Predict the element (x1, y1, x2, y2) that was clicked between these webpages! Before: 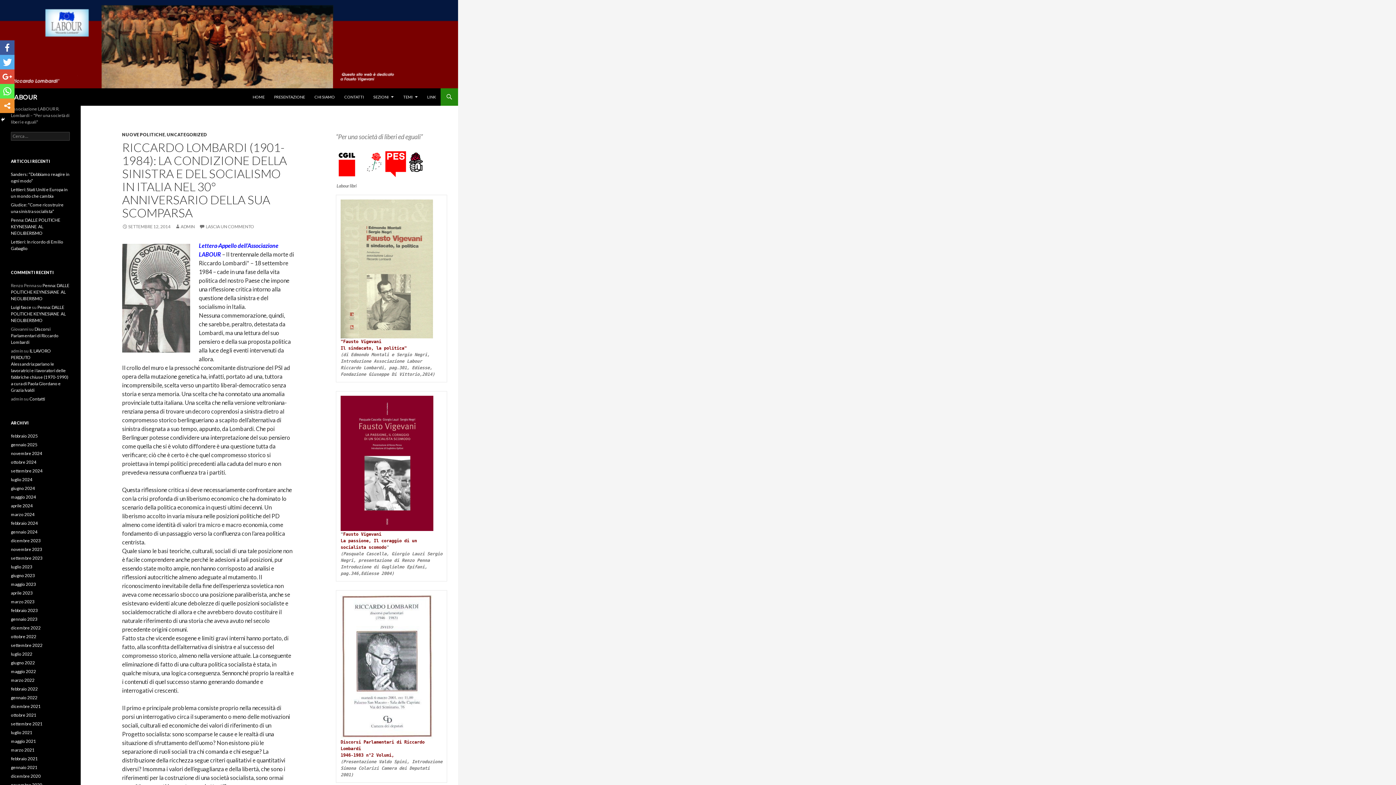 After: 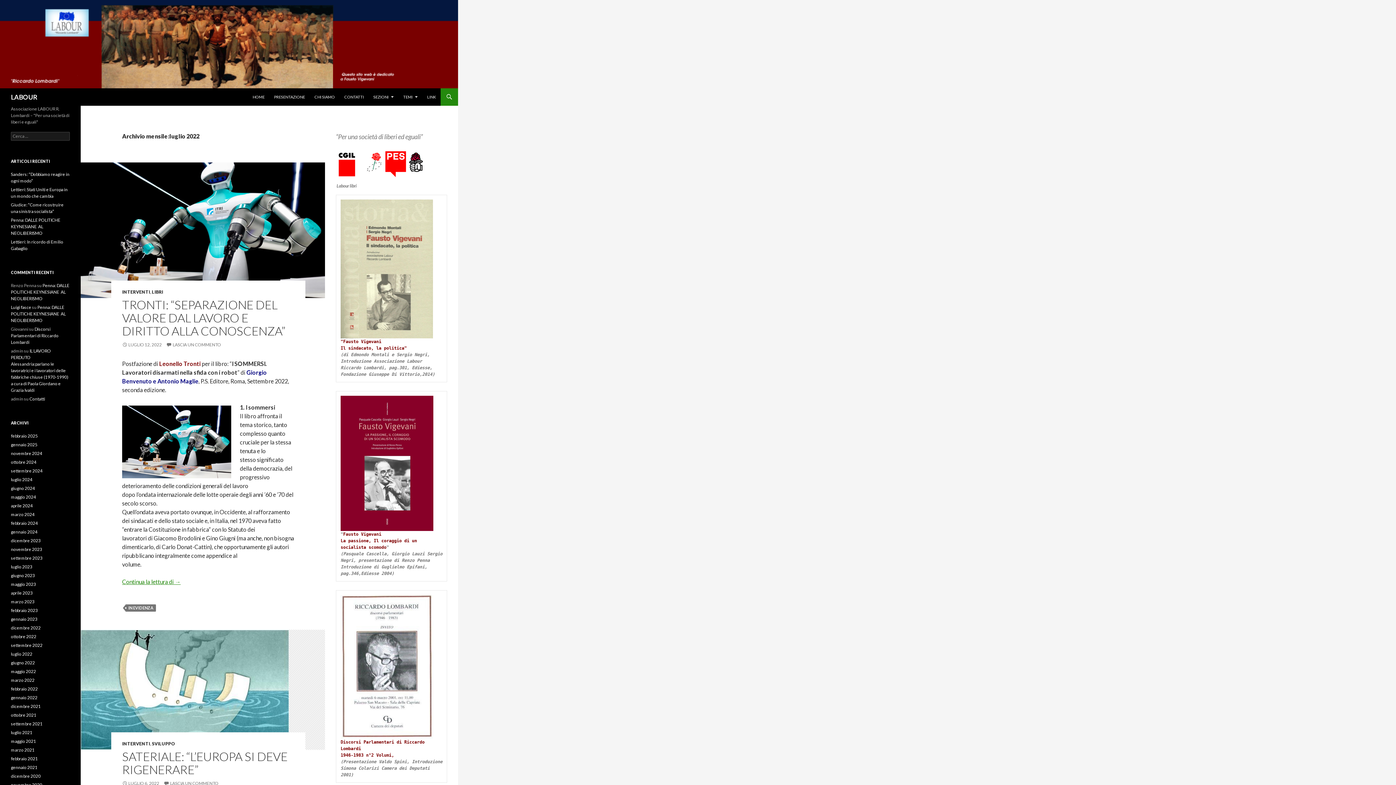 Action: bbox: (10, 651, 32, 657) label: luglio 2022